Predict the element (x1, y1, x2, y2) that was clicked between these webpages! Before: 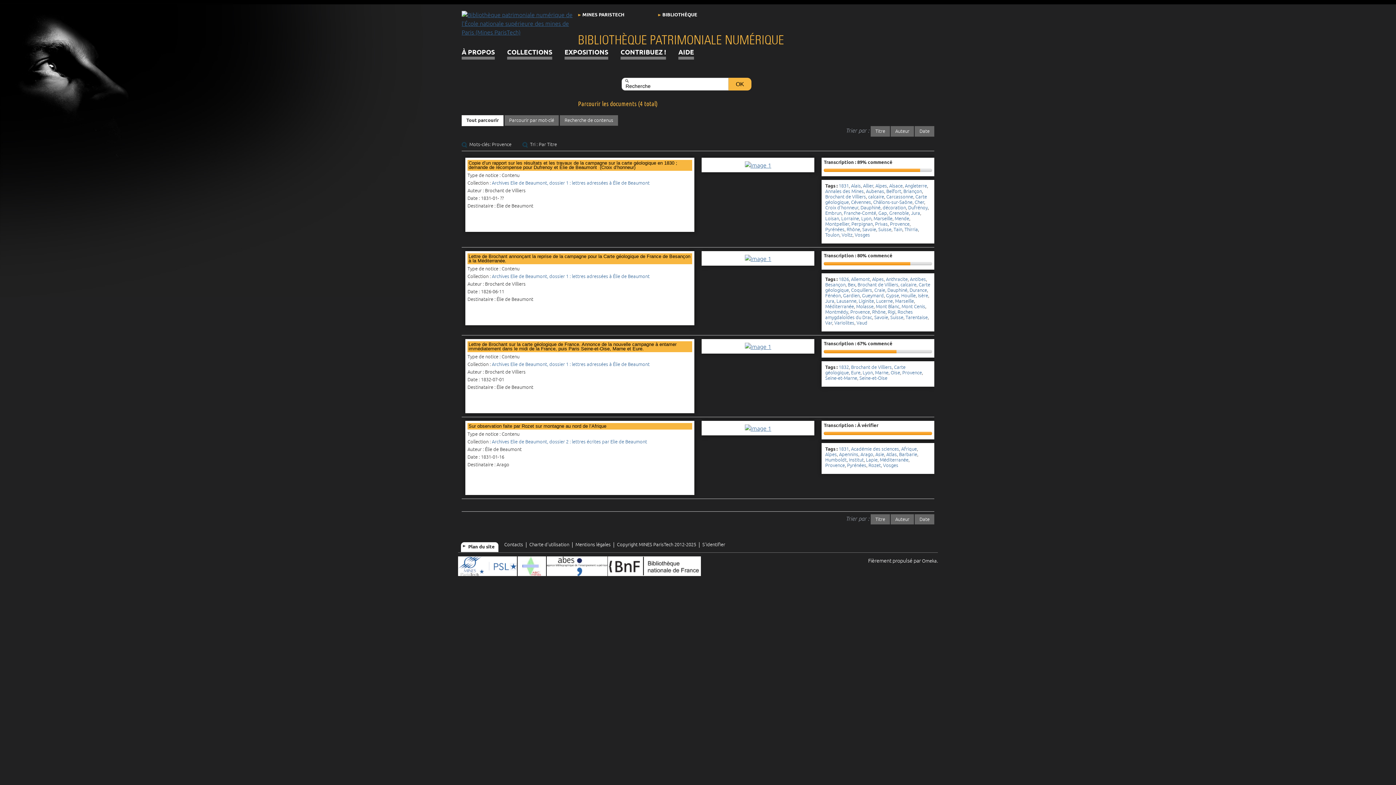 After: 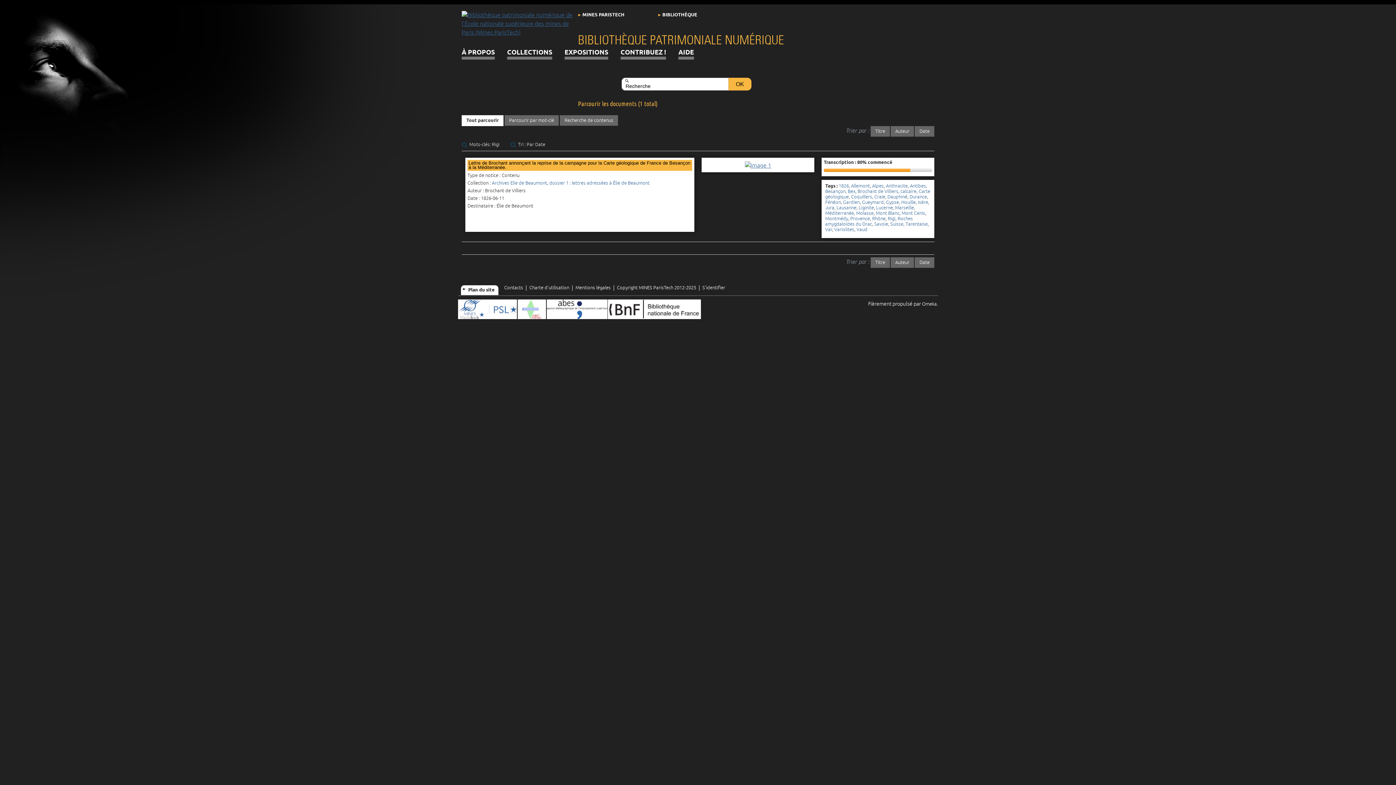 Action: bbox: (888, 309, 895, 315) label: Rigi